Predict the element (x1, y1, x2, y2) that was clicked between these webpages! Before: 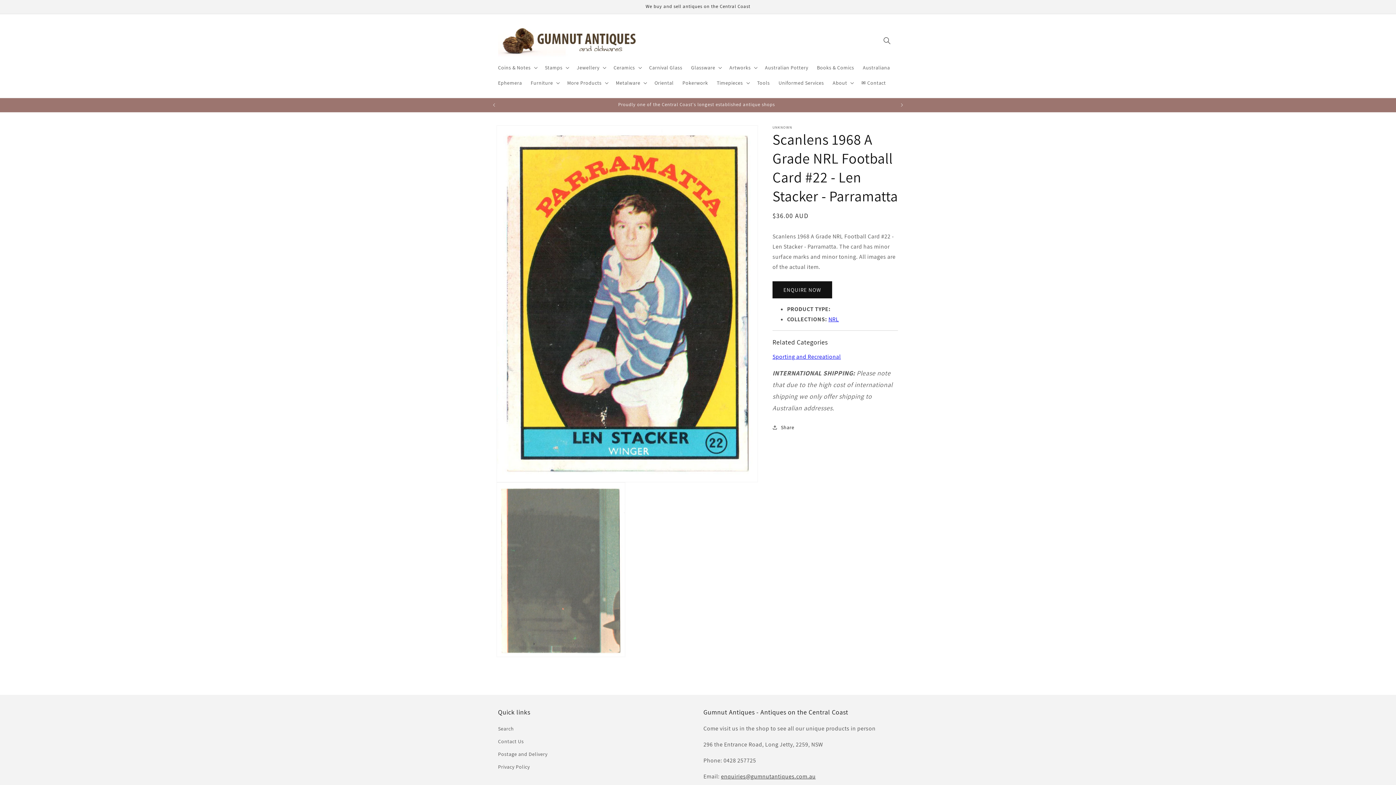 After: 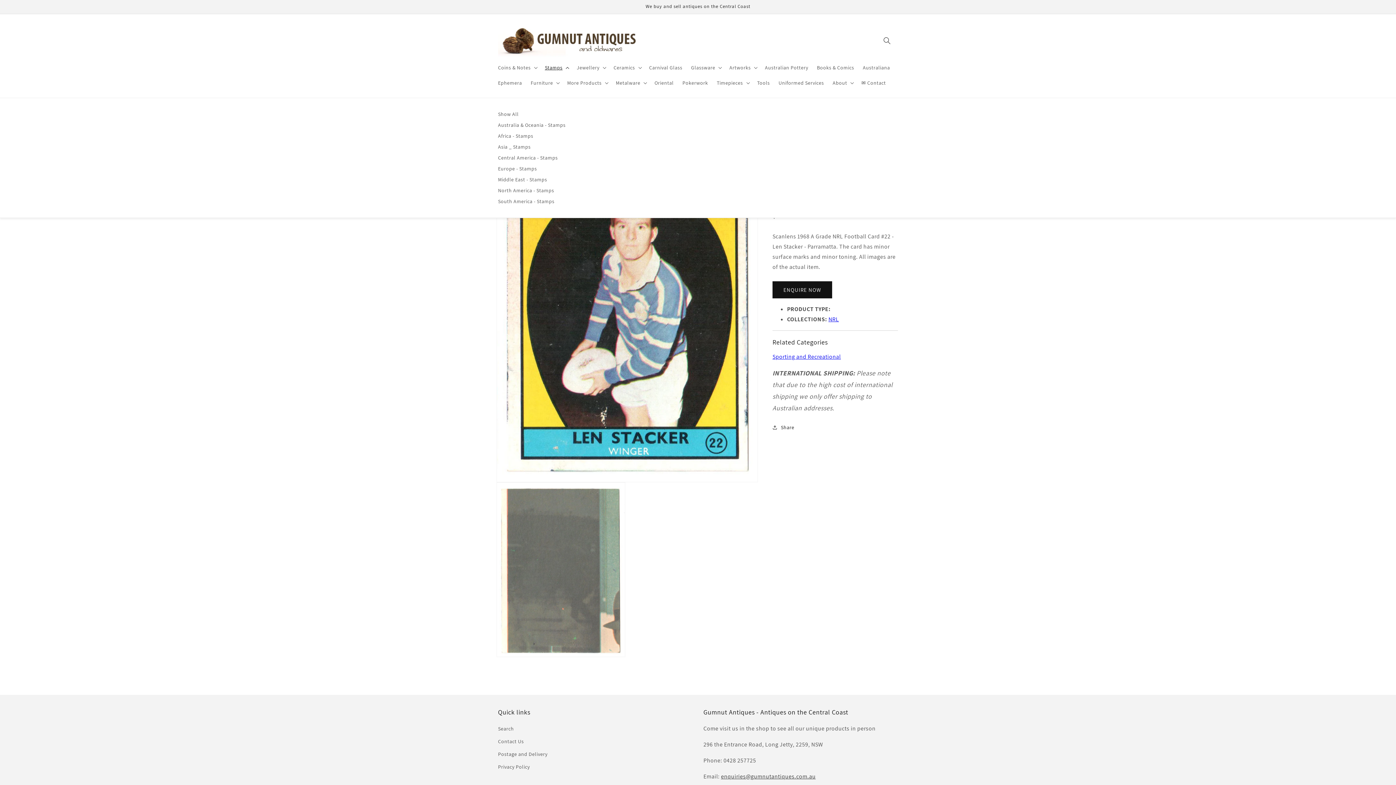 Action: label: Stamps bbox: (540, 60, 572, 75)